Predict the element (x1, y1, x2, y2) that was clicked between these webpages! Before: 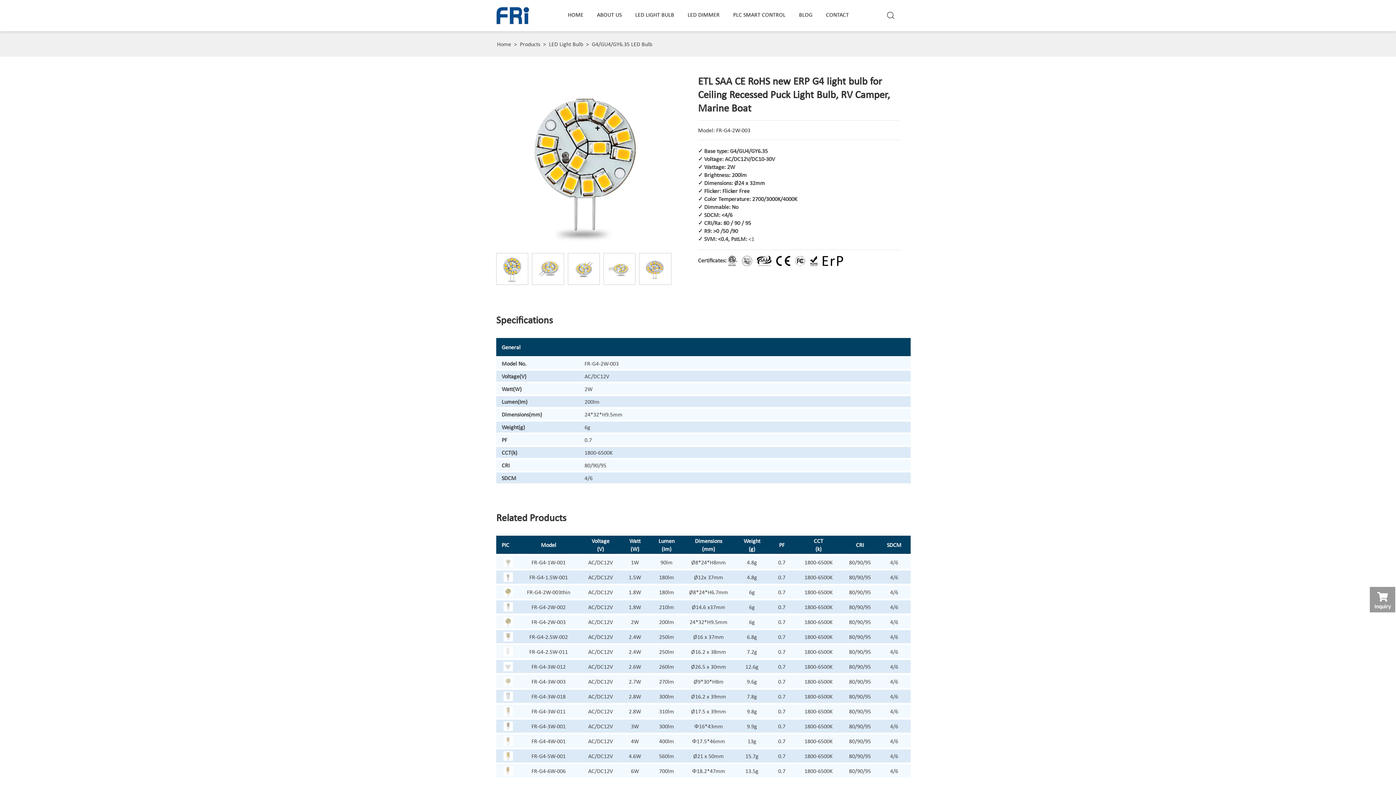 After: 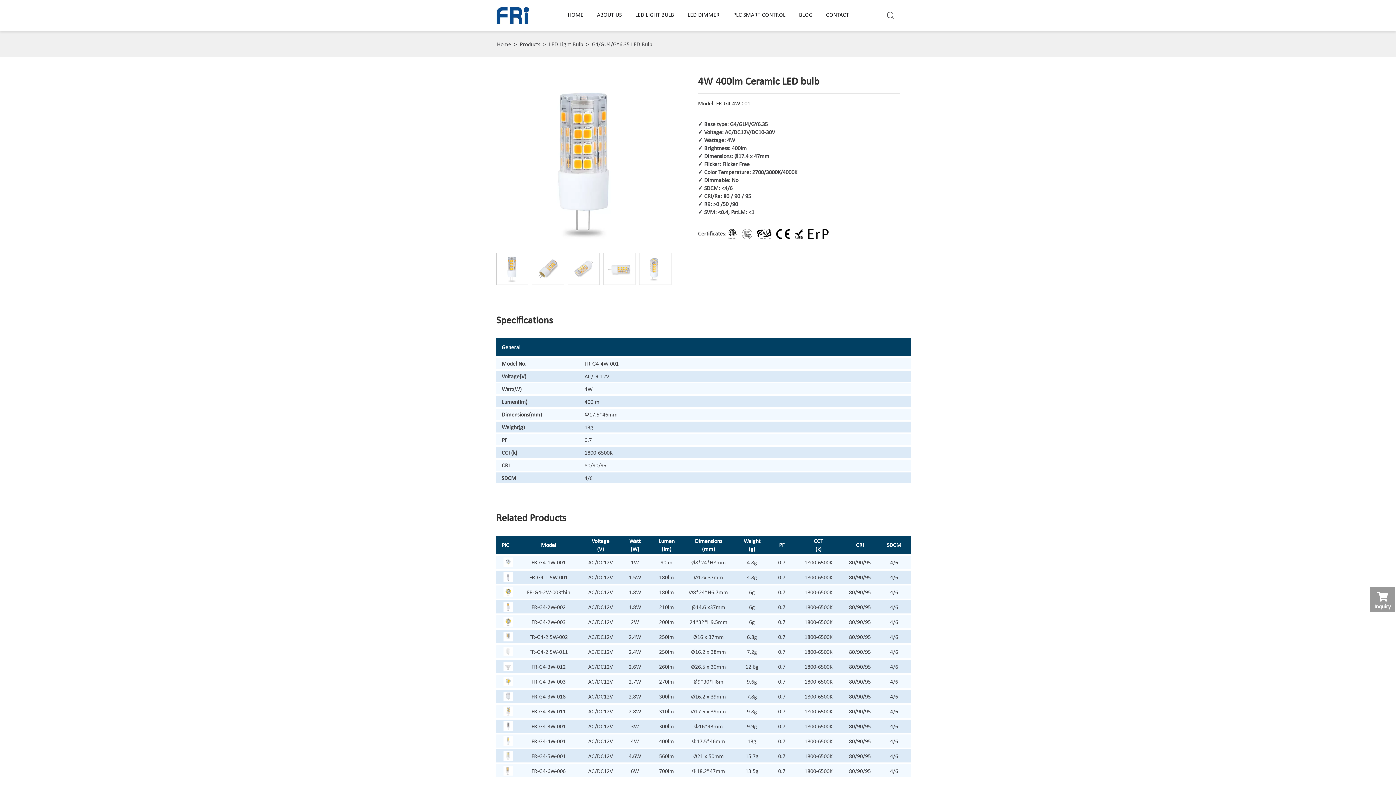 Action: label: FR-G4-4W-001 bbox: (531, 738, 565, 744)